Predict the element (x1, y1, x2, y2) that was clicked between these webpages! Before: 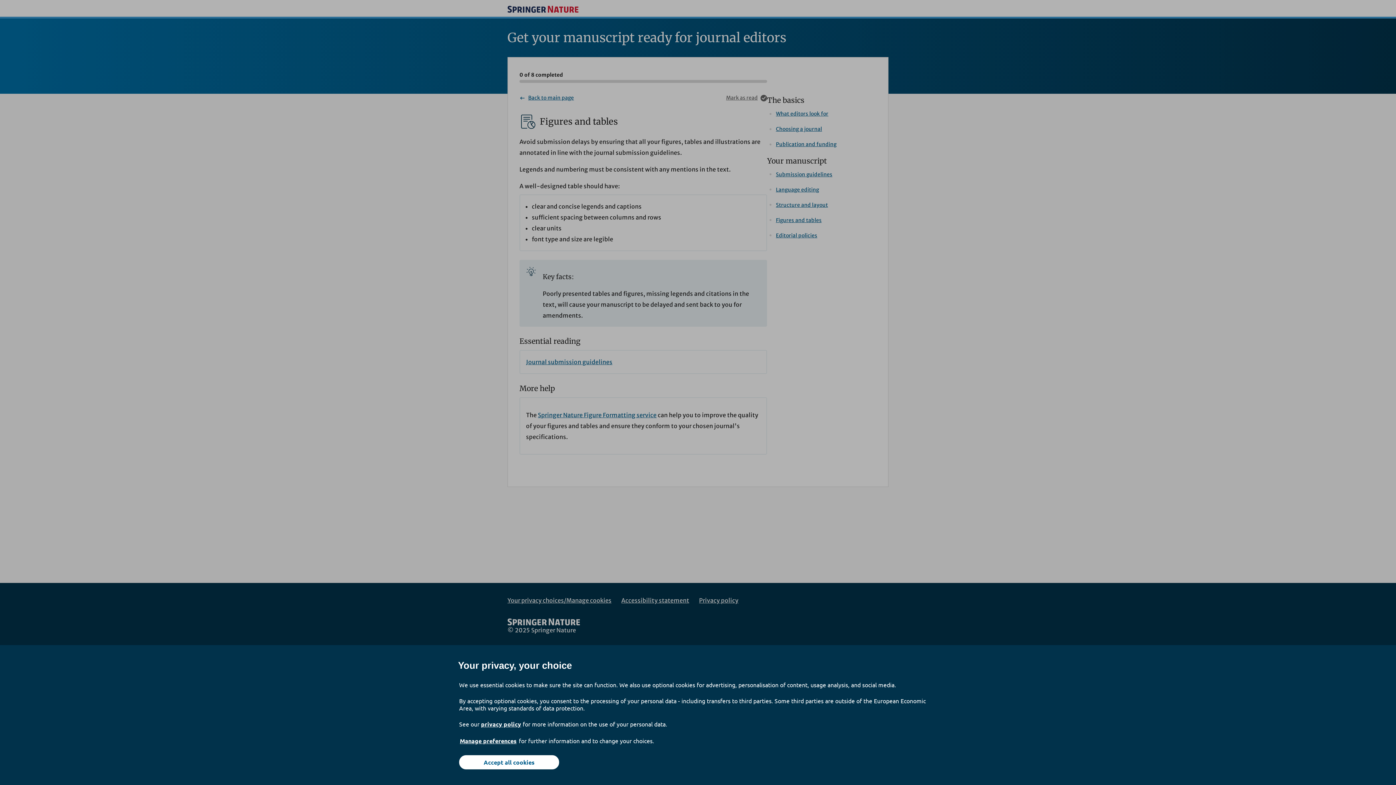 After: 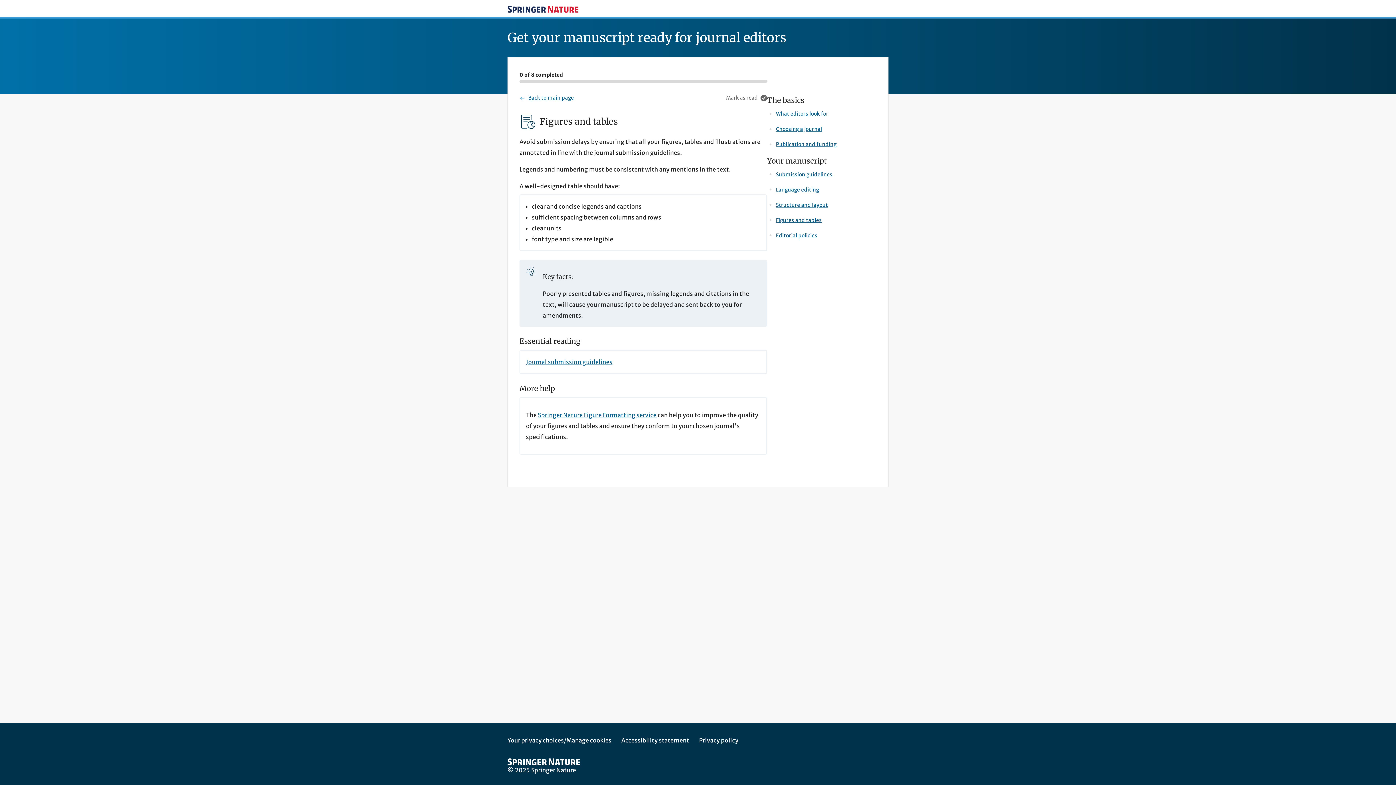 Action: bbox: (459, 755, 559, 769) label: Accept all cookies